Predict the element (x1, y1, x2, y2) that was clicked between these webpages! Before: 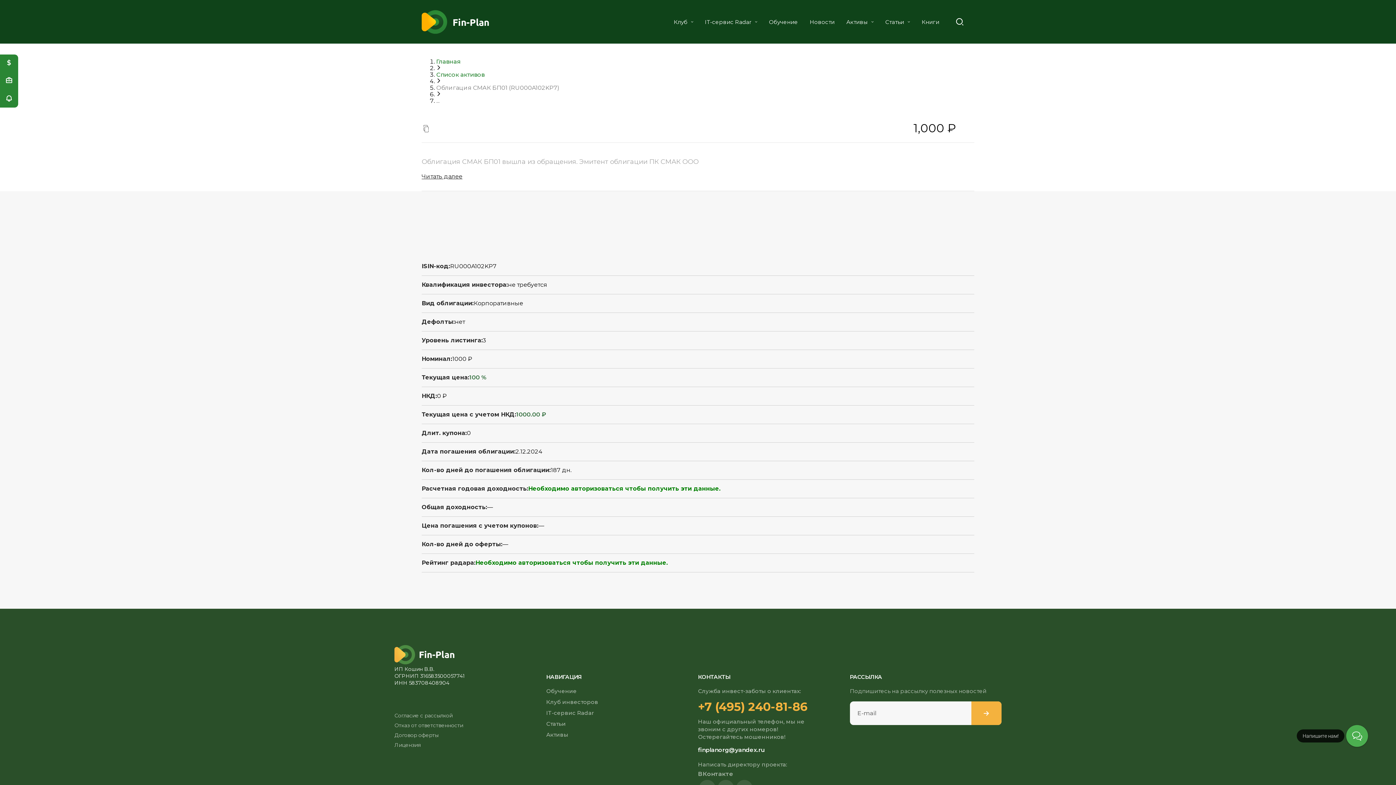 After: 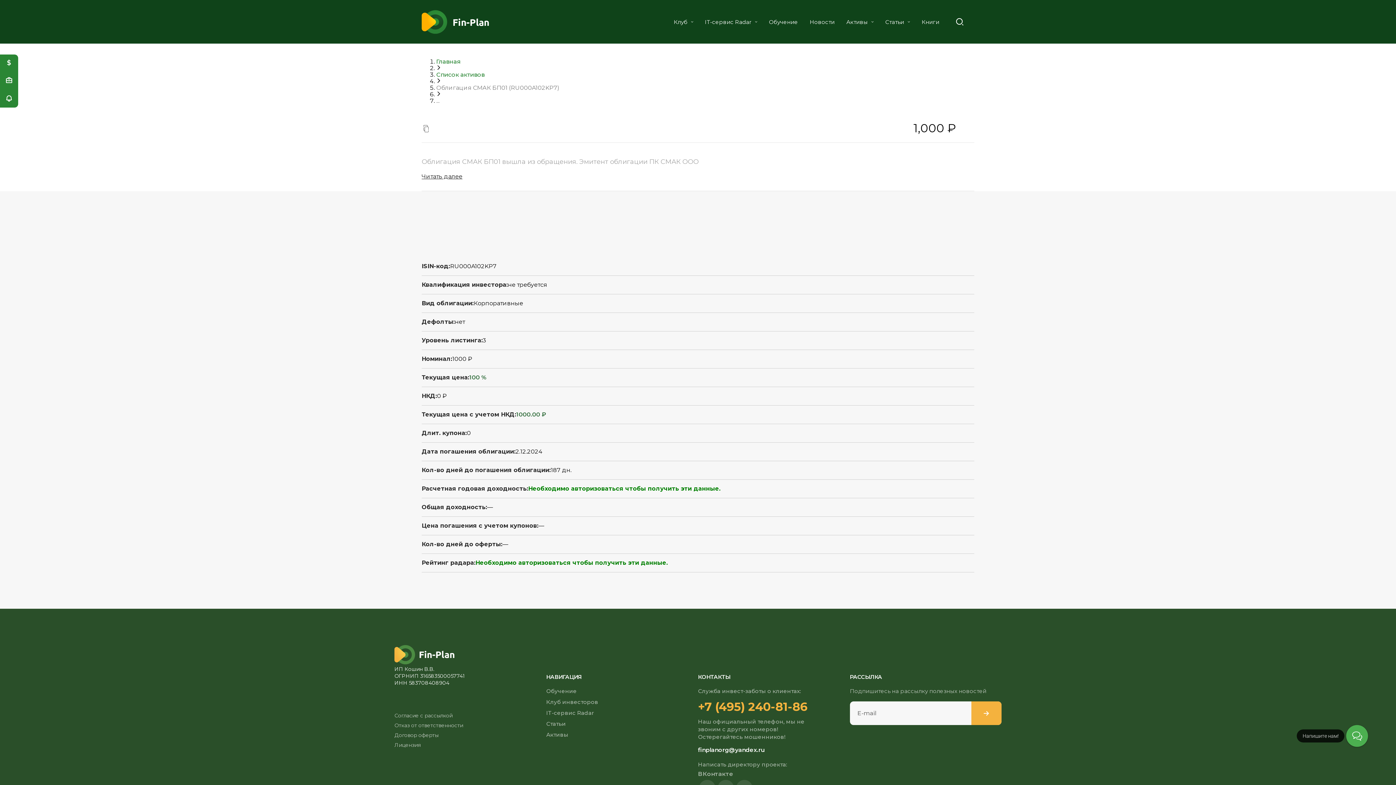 Action: bbox: (698, 770, 787, 778) label: ВКонтакте